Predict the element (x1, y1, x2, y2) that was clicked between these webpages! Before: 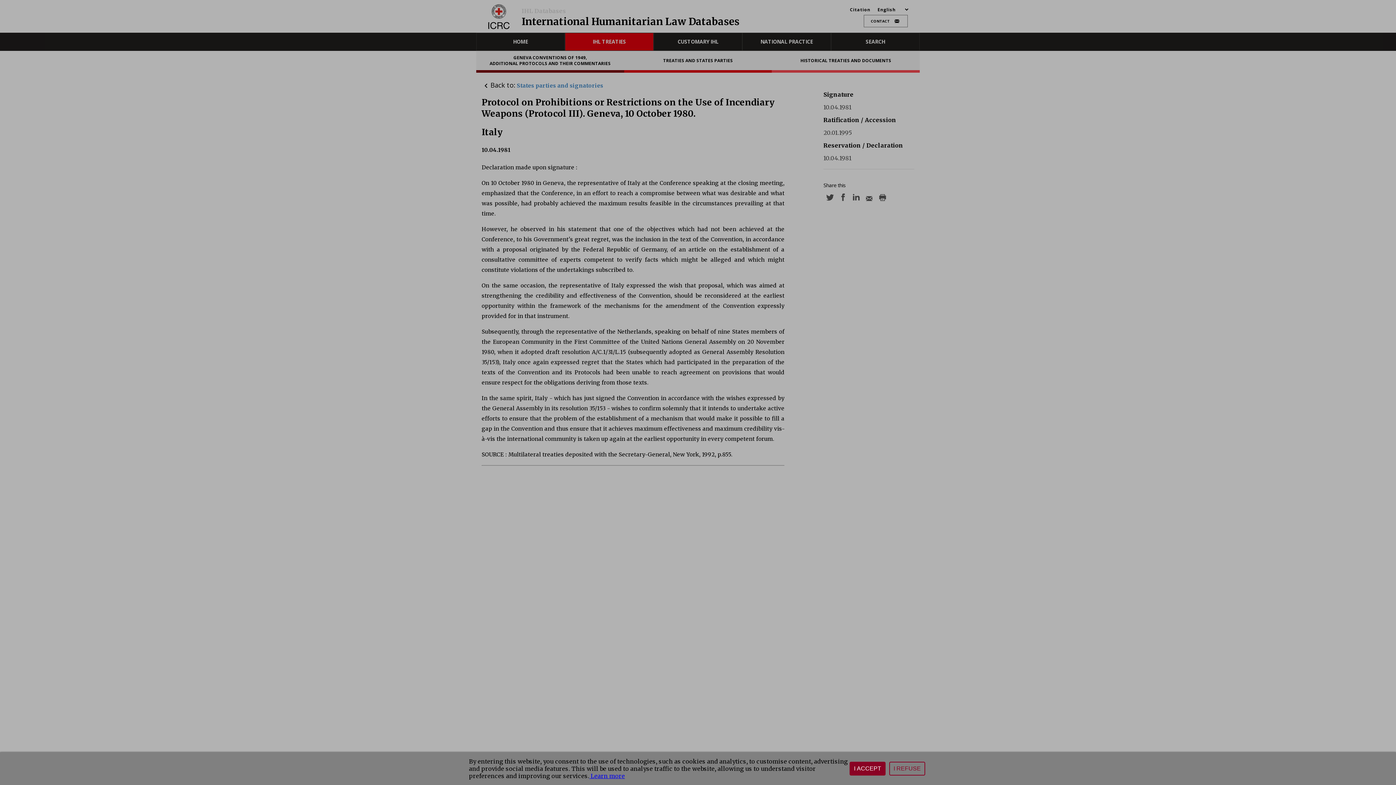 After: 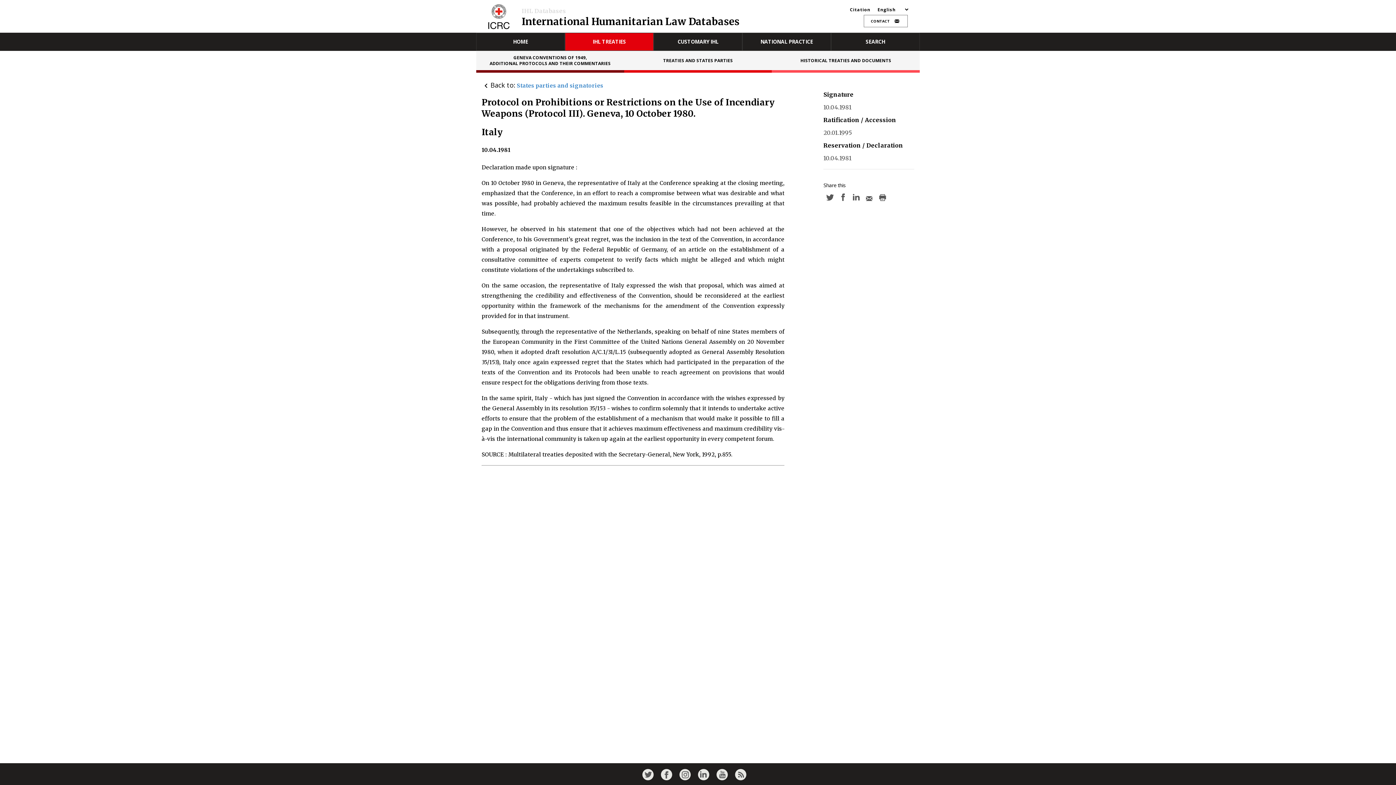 Action: label: I REFUSE bbox: (889, 762, 925, 776)